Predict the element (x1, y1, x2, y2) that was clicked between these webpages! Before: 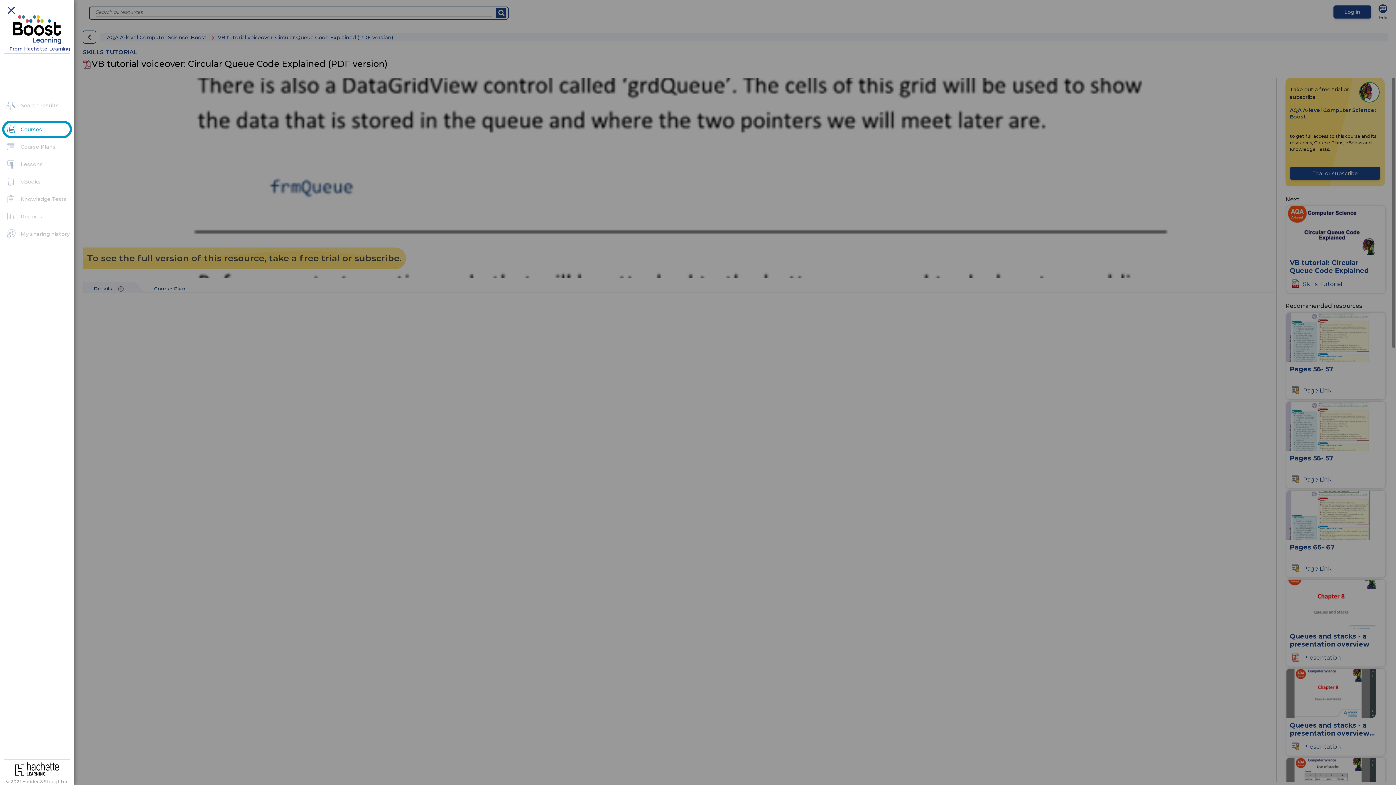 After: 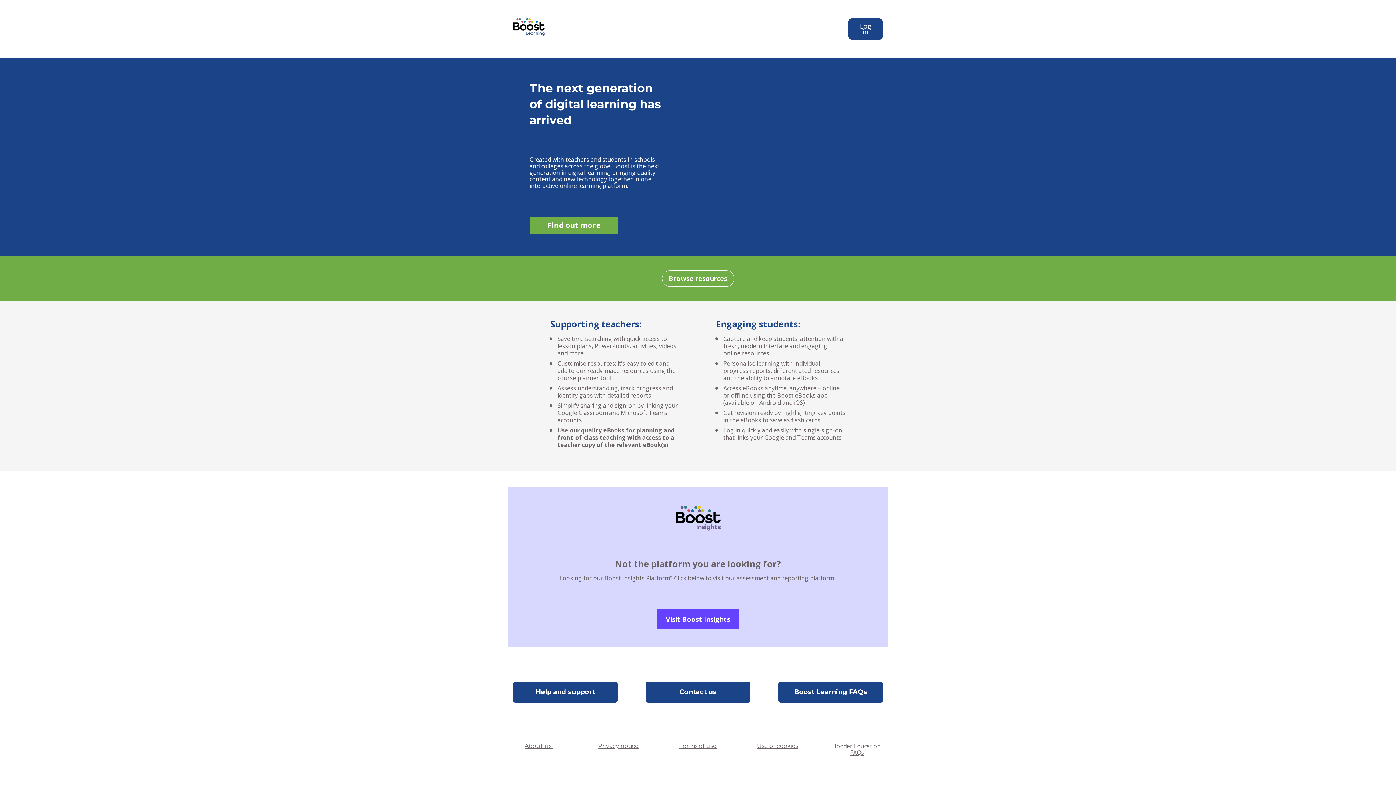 Action: bbox: (2, 16, 72, 29)